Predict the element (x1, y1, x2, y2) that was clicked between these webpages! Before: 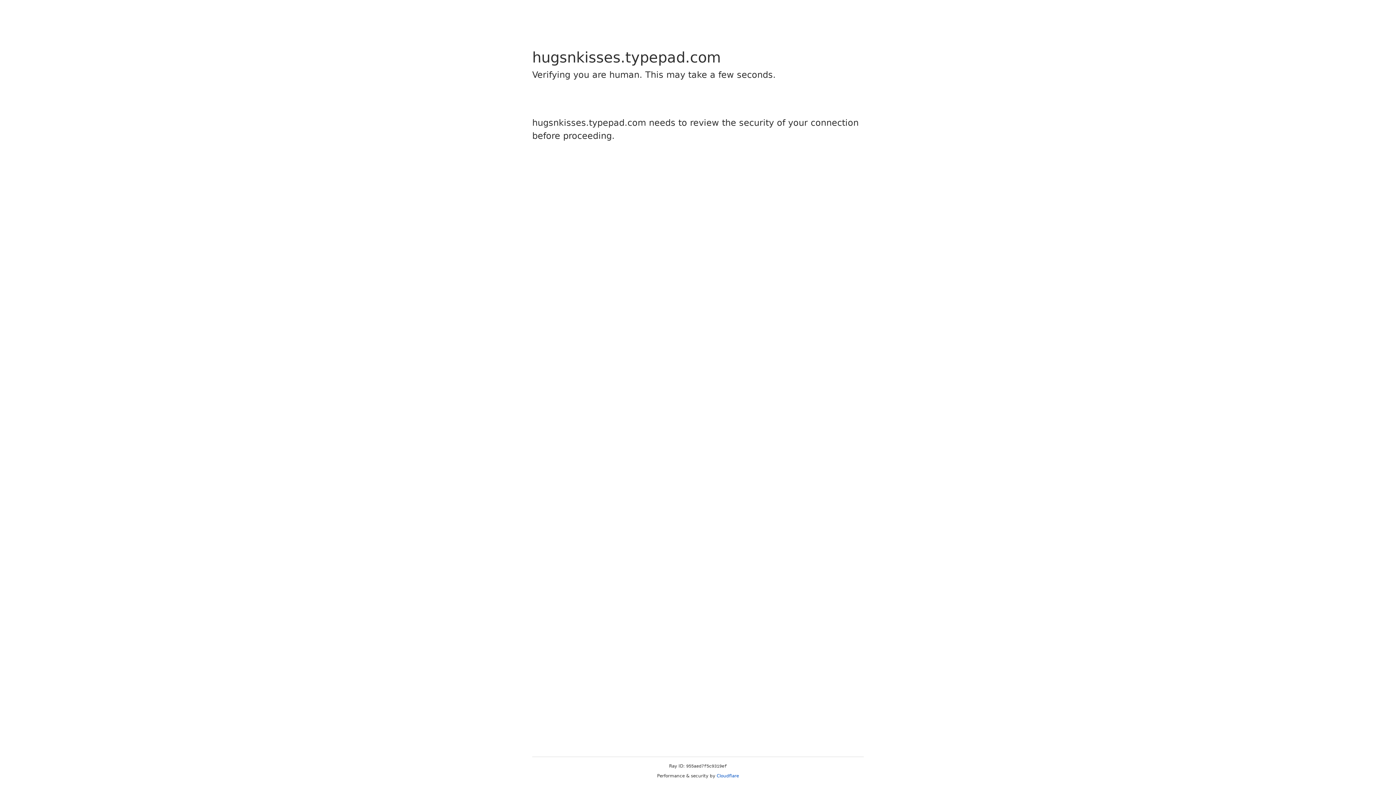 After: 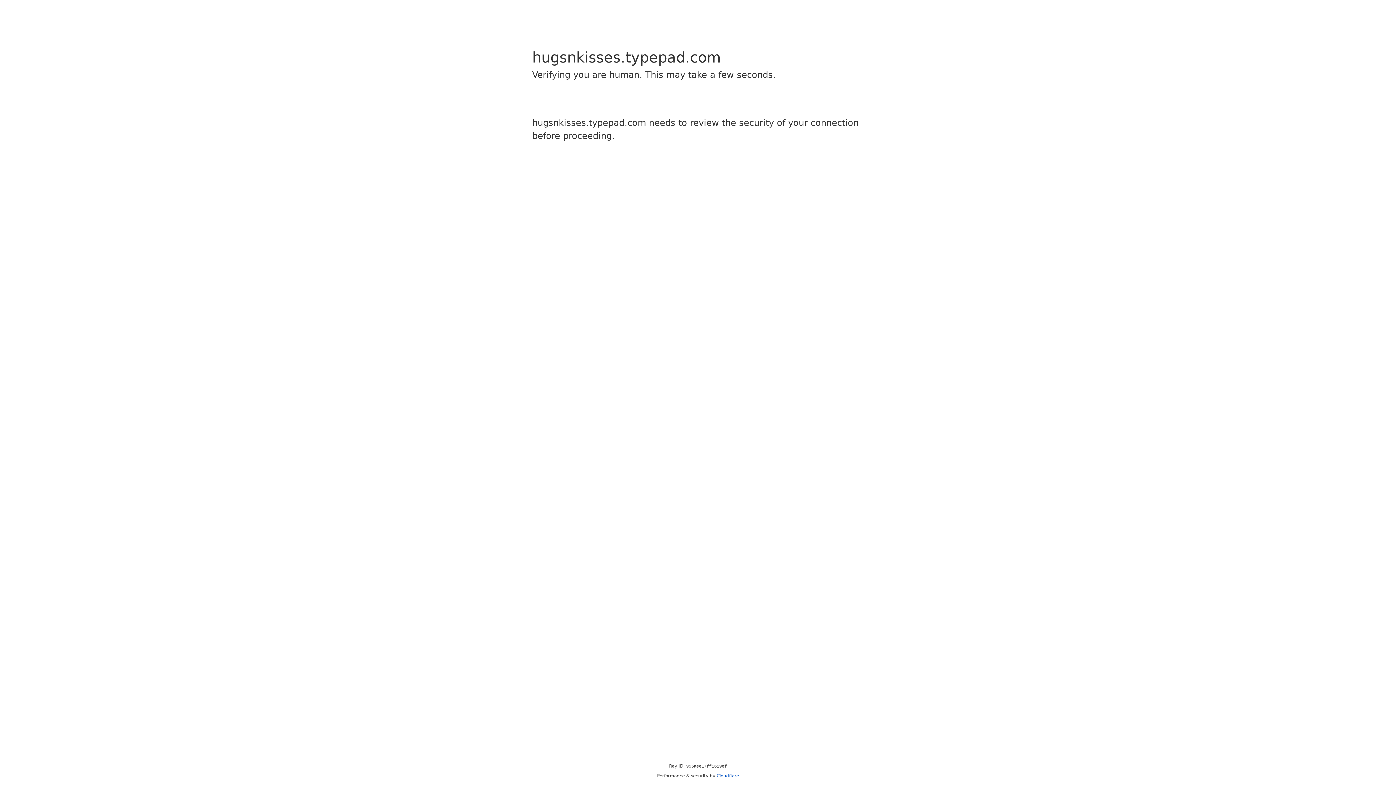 Action: label: Cloudflare bbox: (716, 773, 739, 778)